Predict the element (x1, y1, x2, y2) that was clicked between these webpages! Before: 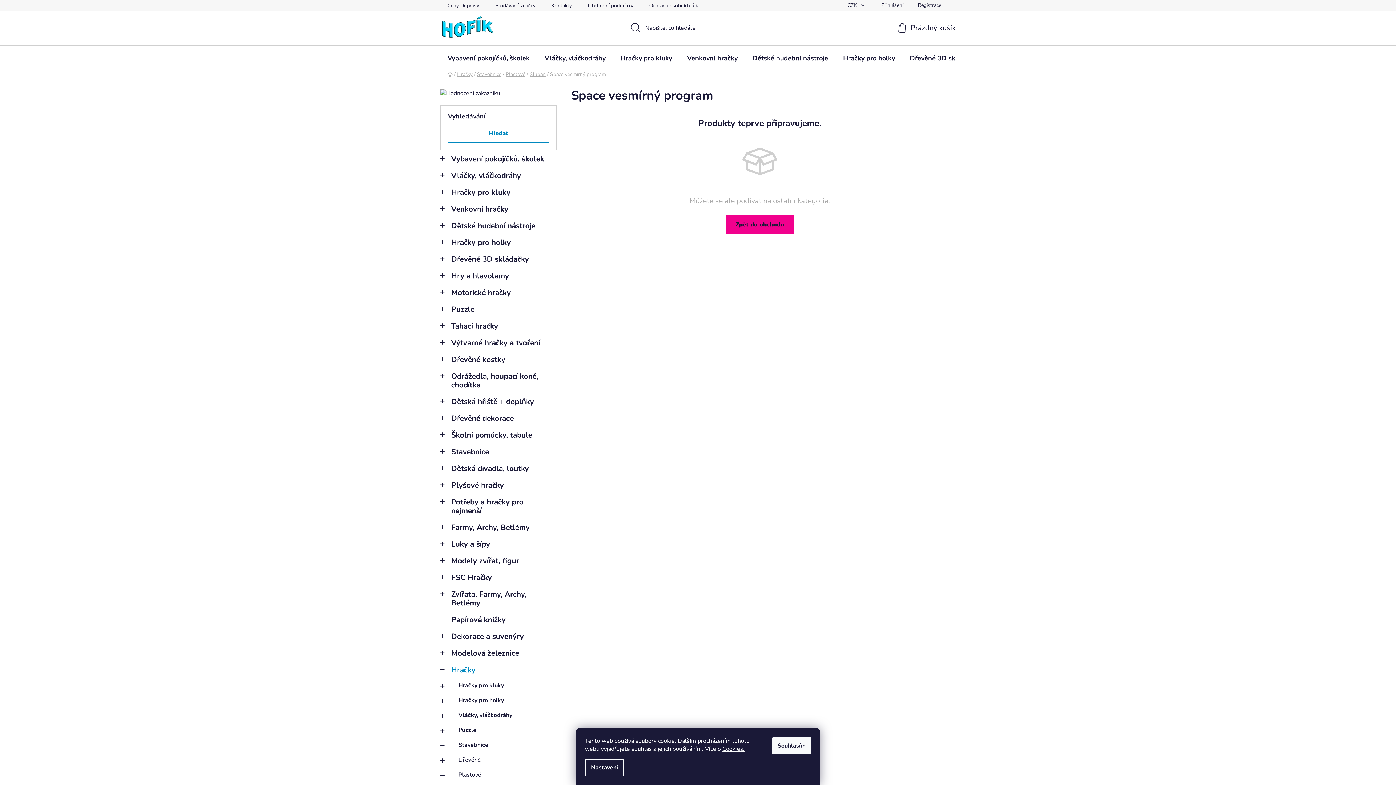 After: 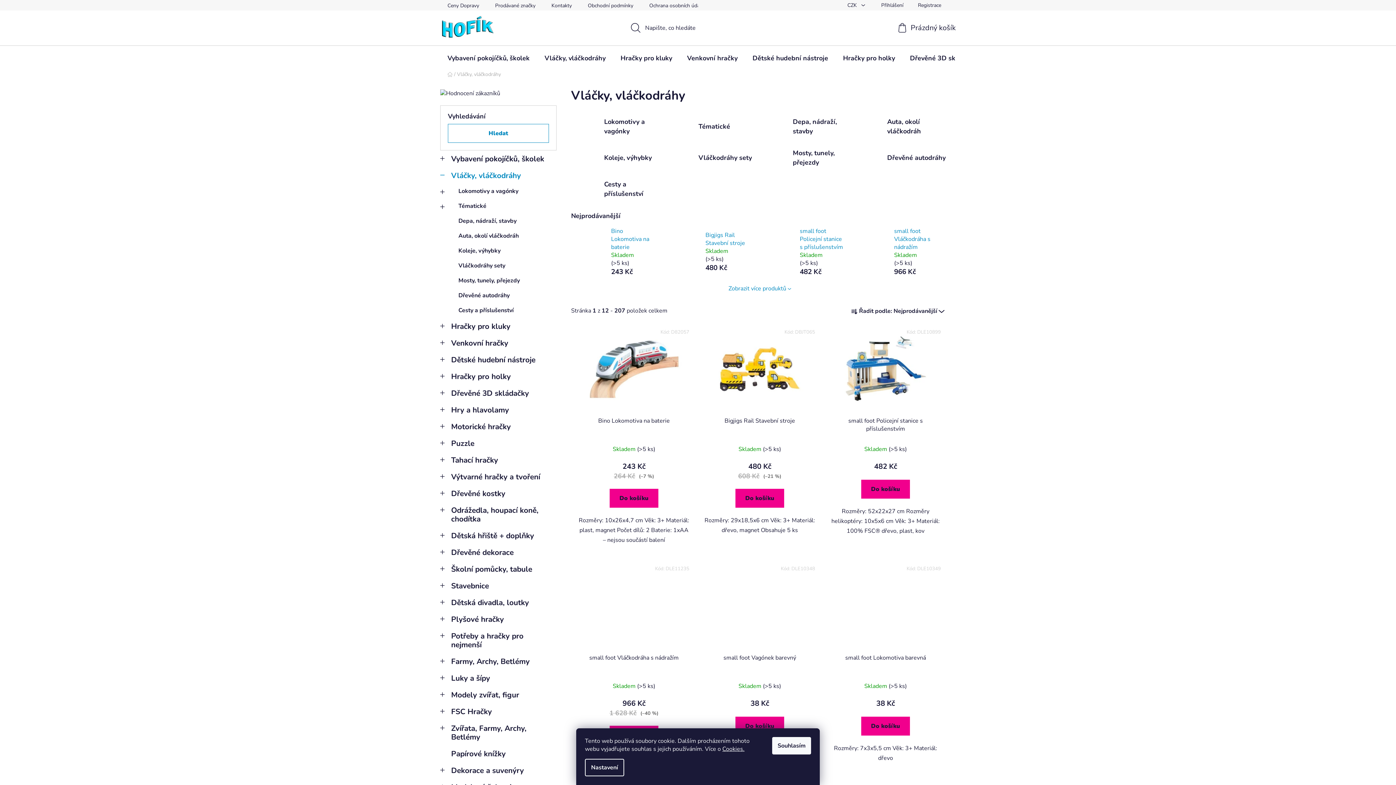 Action: label: Vláčky, vláčkodráhy bbox: (537, 45, 613, 70)